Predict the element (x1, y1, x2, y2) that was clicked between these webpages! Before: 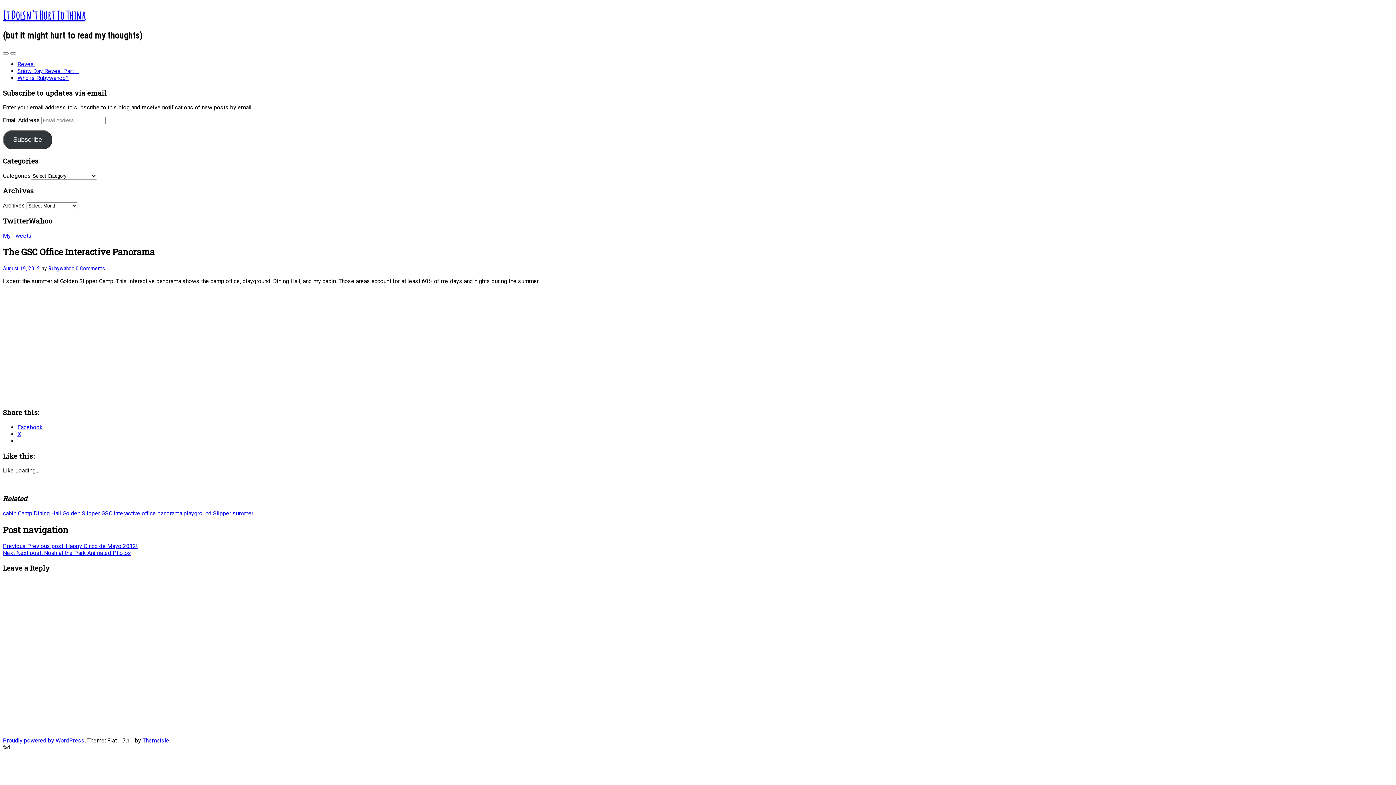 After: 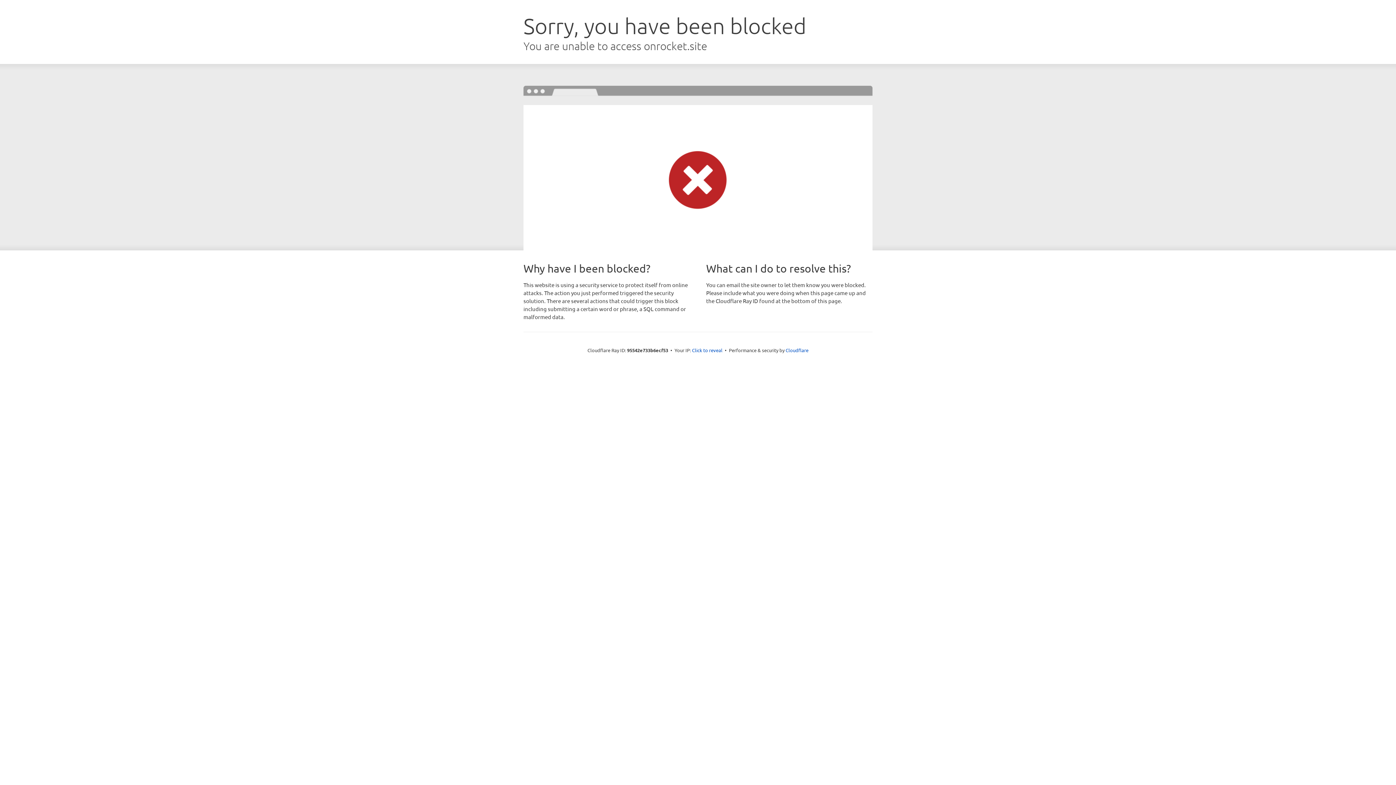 Action: label: Themeisle bbox: (142, 737, 169, 744)